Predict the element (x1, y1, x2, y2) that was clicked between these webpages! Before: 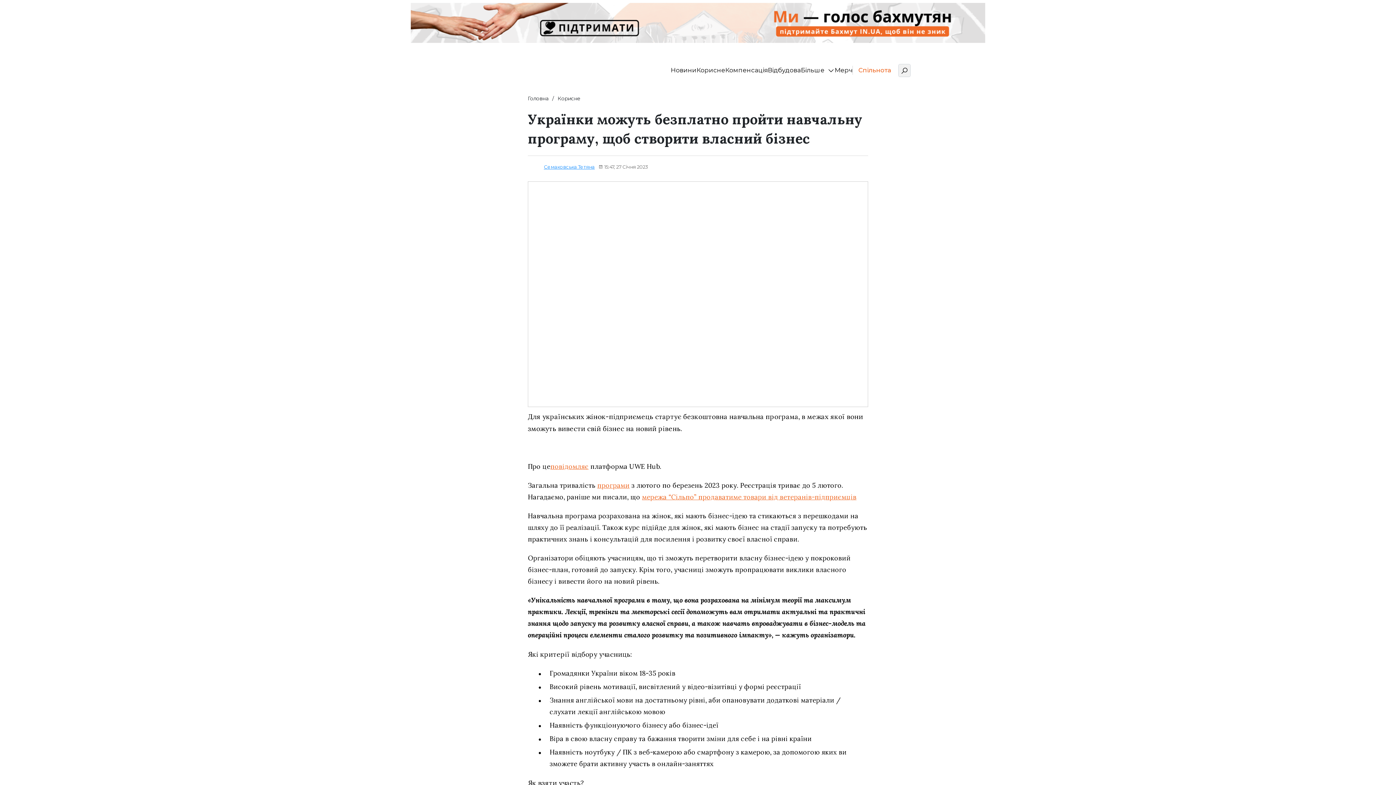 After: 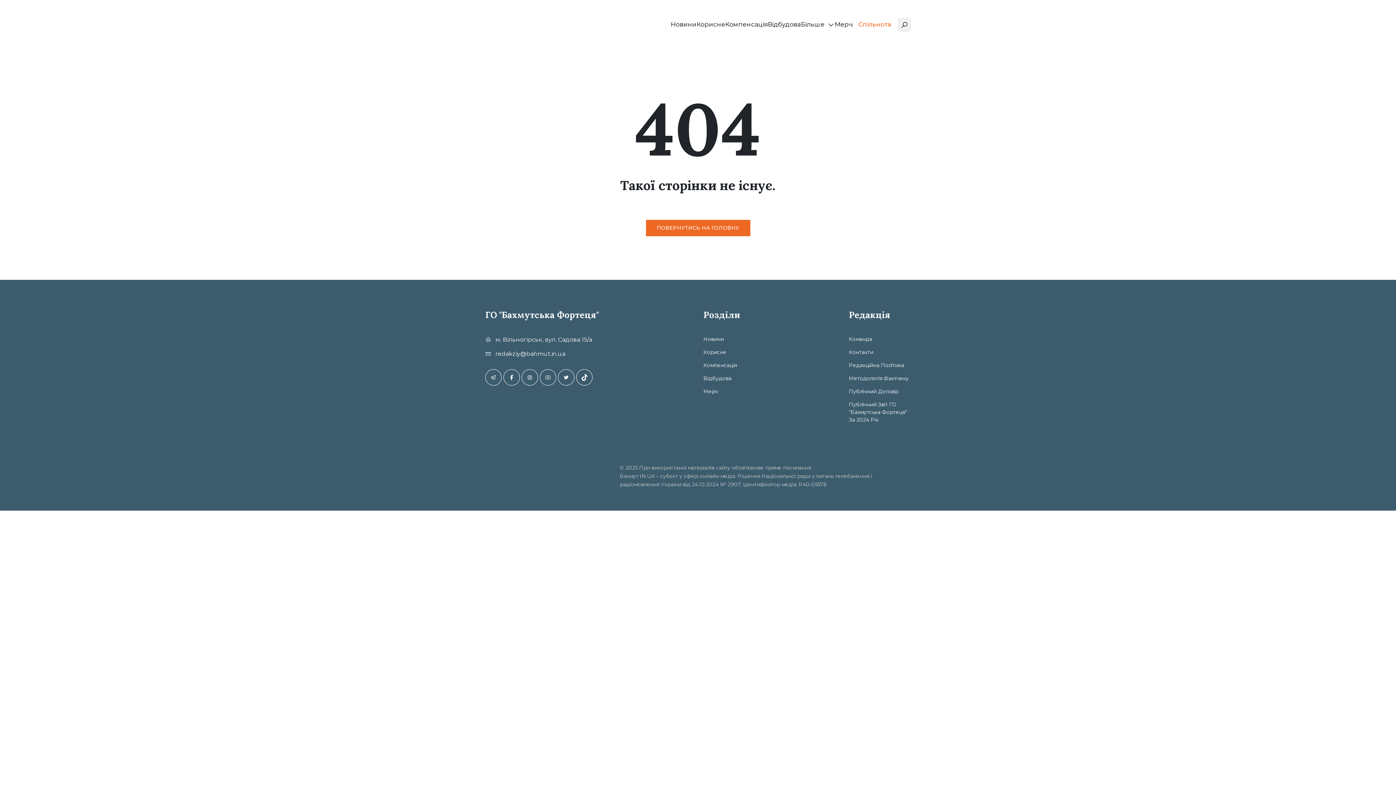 Action: bbox: (642, 491, 856, 503) label: мережа “Сільпо” продаватиме товари від ветеранів-підприємців